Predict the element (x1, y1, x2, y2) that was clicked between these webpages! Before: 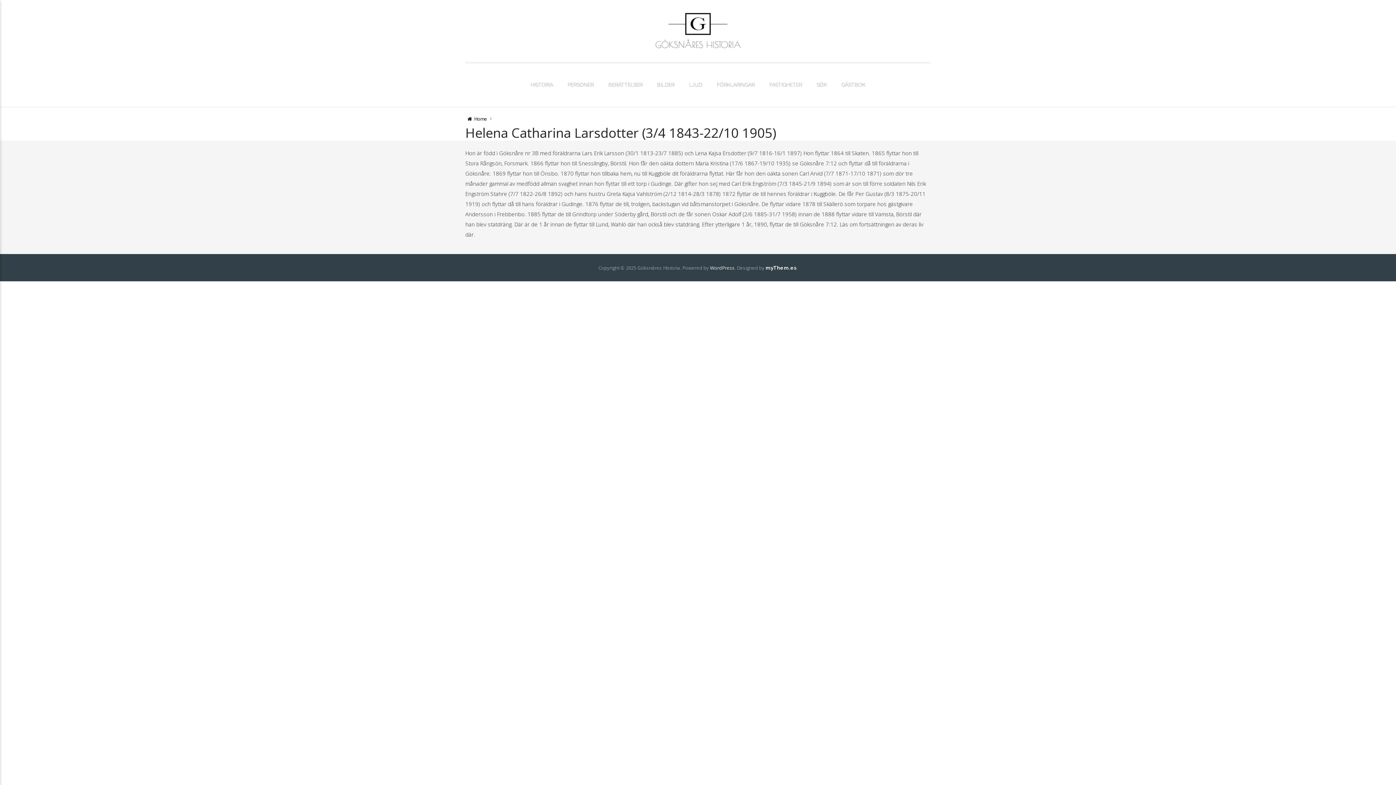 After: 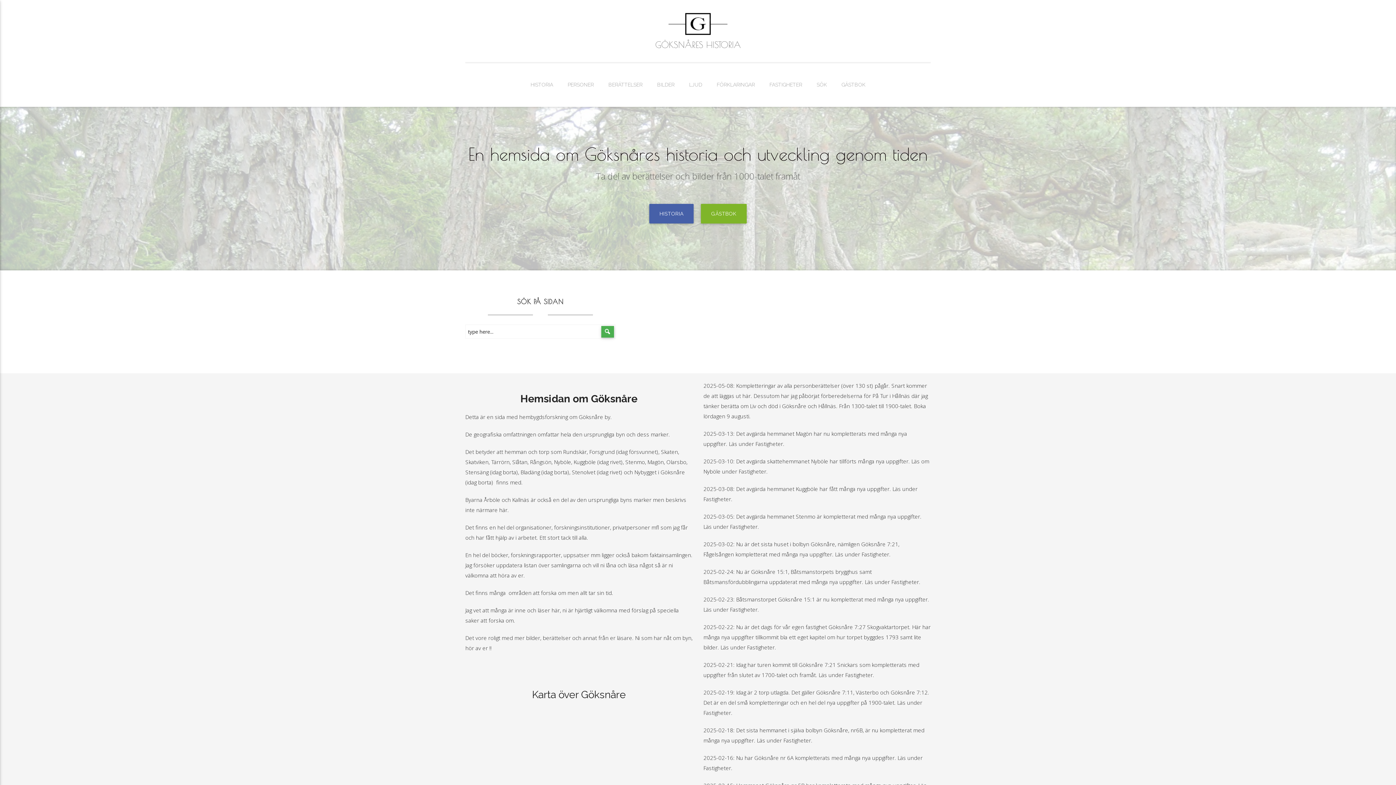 Action: label: GÖKSNÅRES HISTORIA bbox: (465, 38, 930, 51)